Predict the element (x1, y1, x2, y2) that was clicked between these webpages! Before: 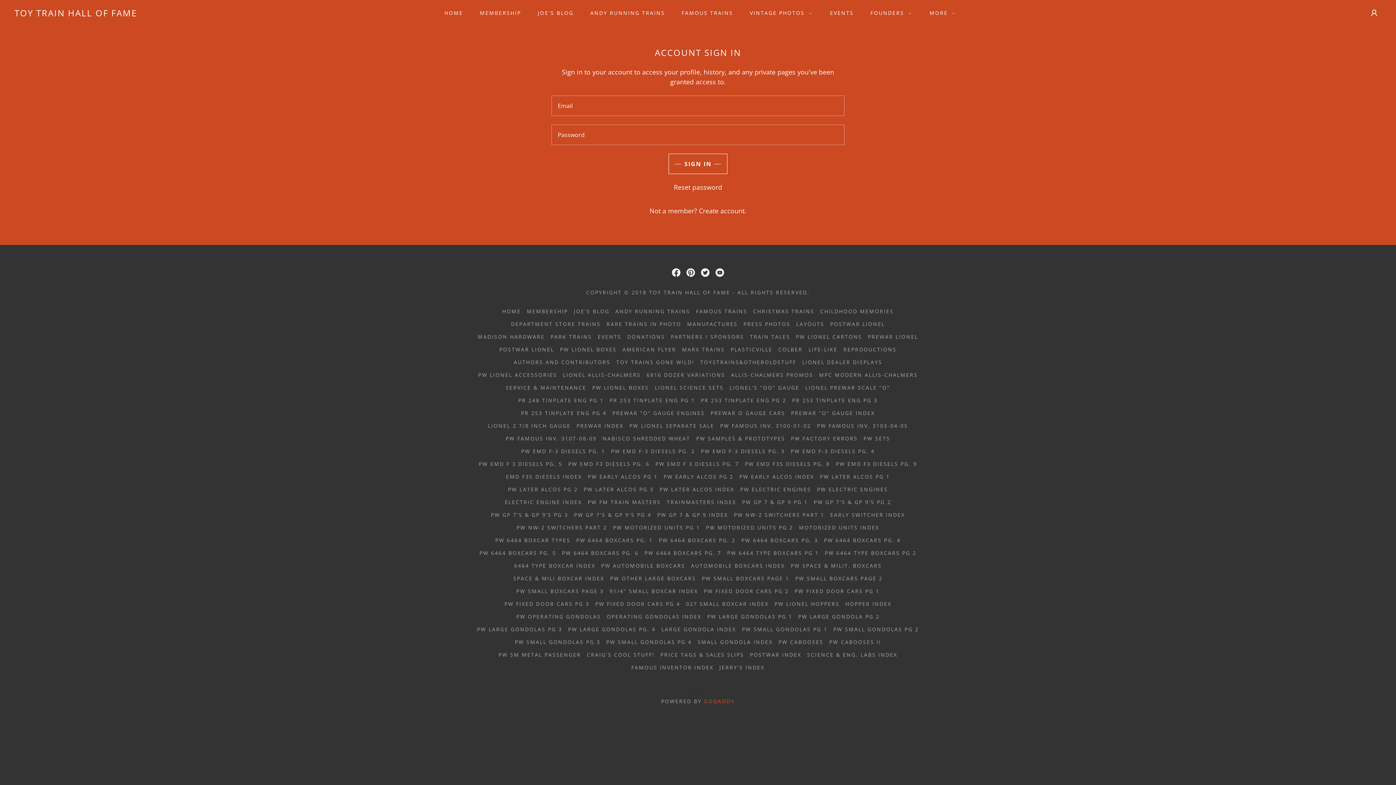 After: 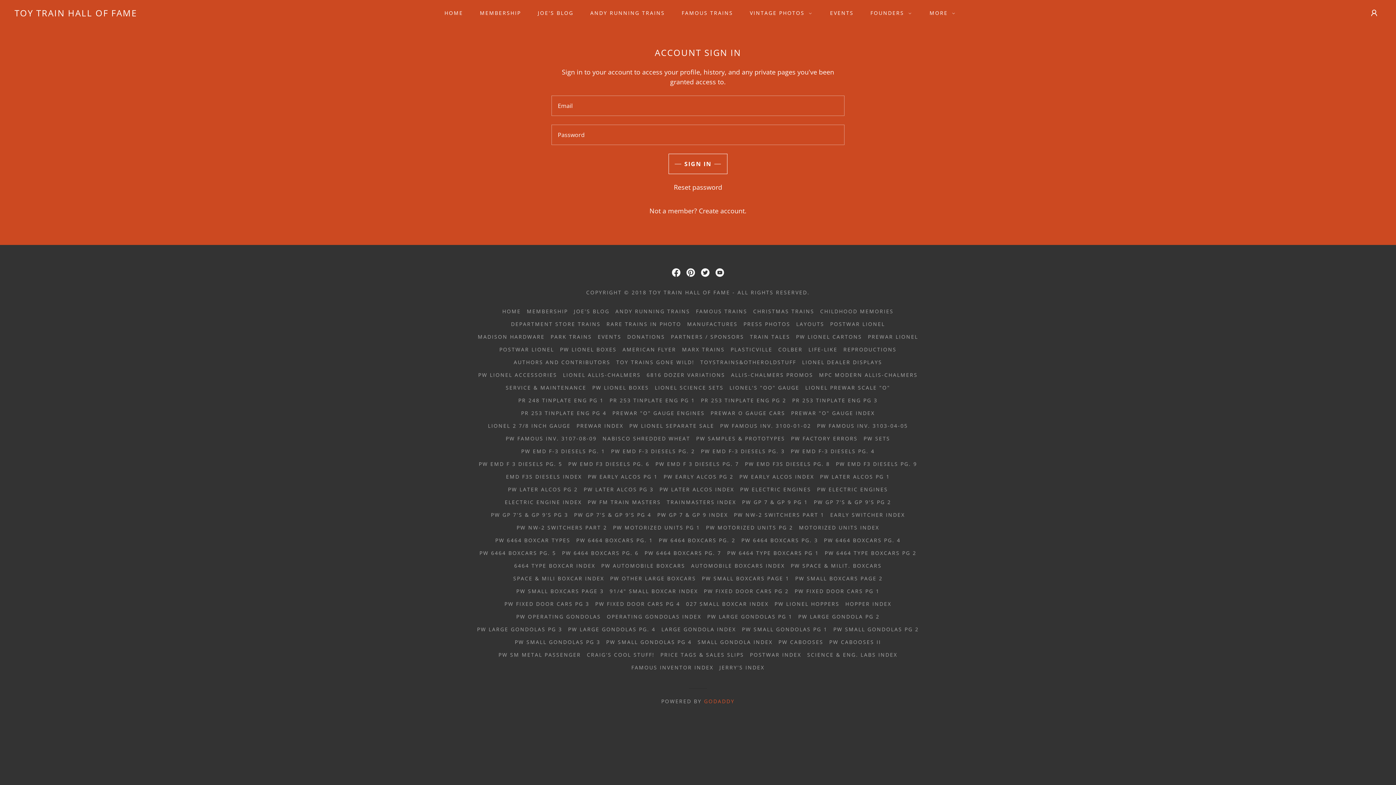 Action: bbox: (547, 330, 595, 343) label: PARK TRAINS